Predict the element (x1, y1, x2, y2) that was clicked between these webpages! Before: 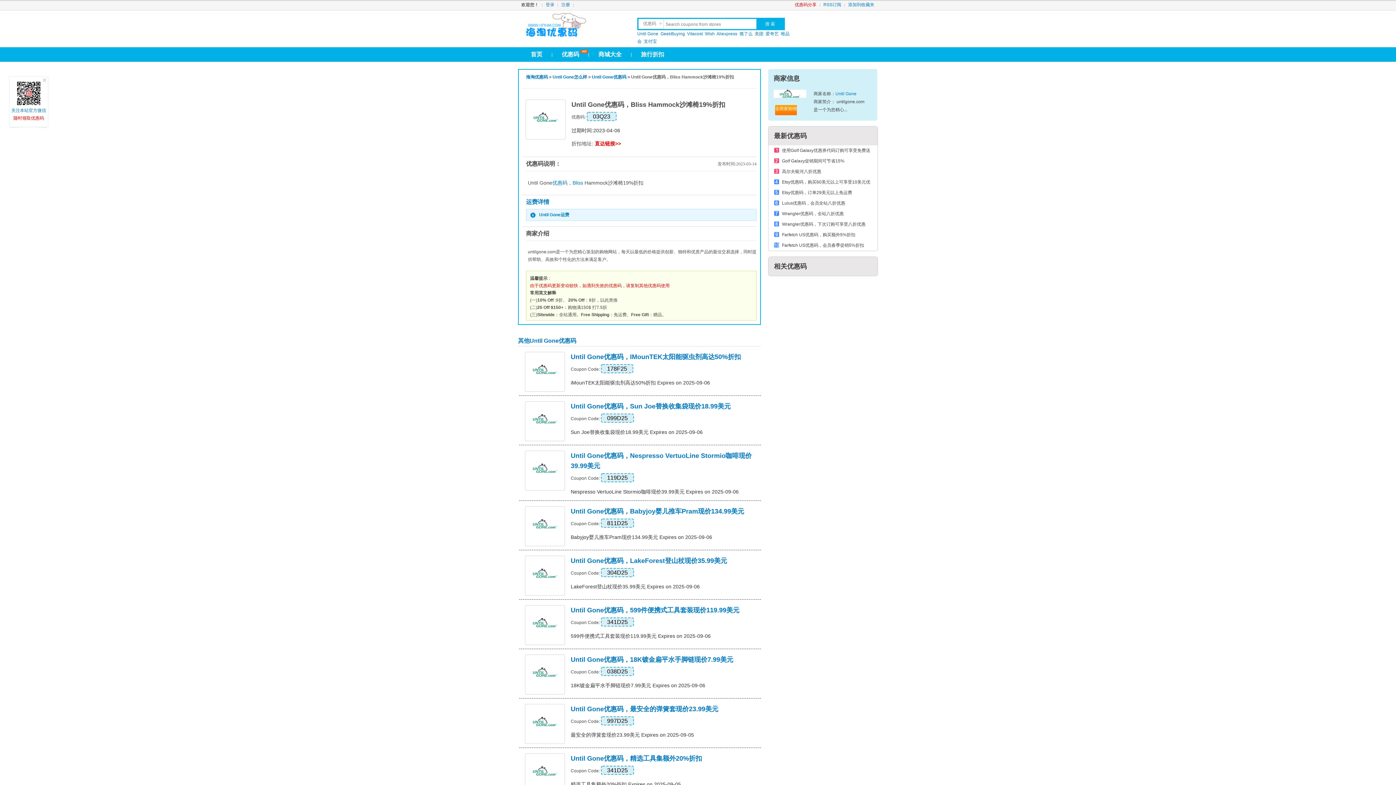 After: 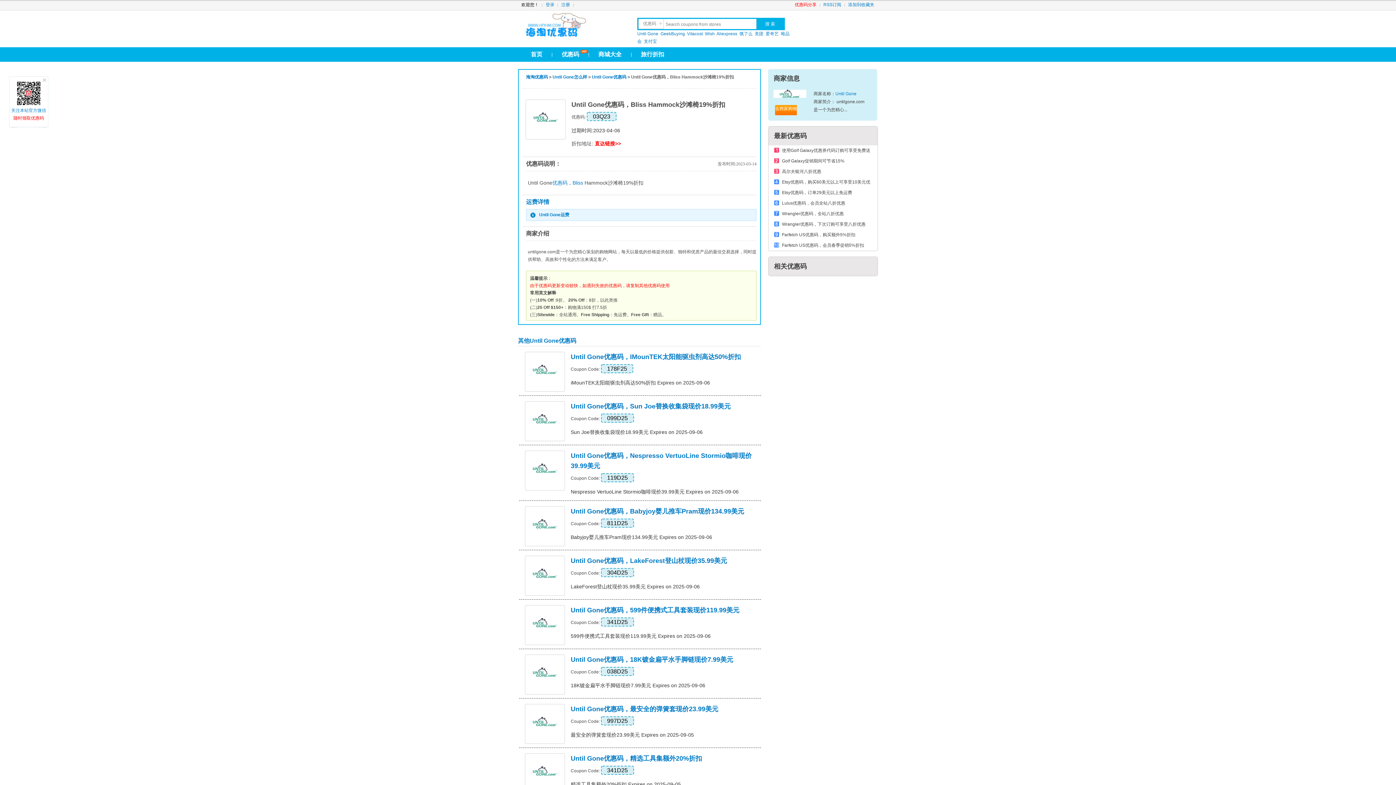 Action: label: 599件便携式工具套装现价119.99美元 Expires on 2025-09-06 bbox: (570, 633, 710, 639)